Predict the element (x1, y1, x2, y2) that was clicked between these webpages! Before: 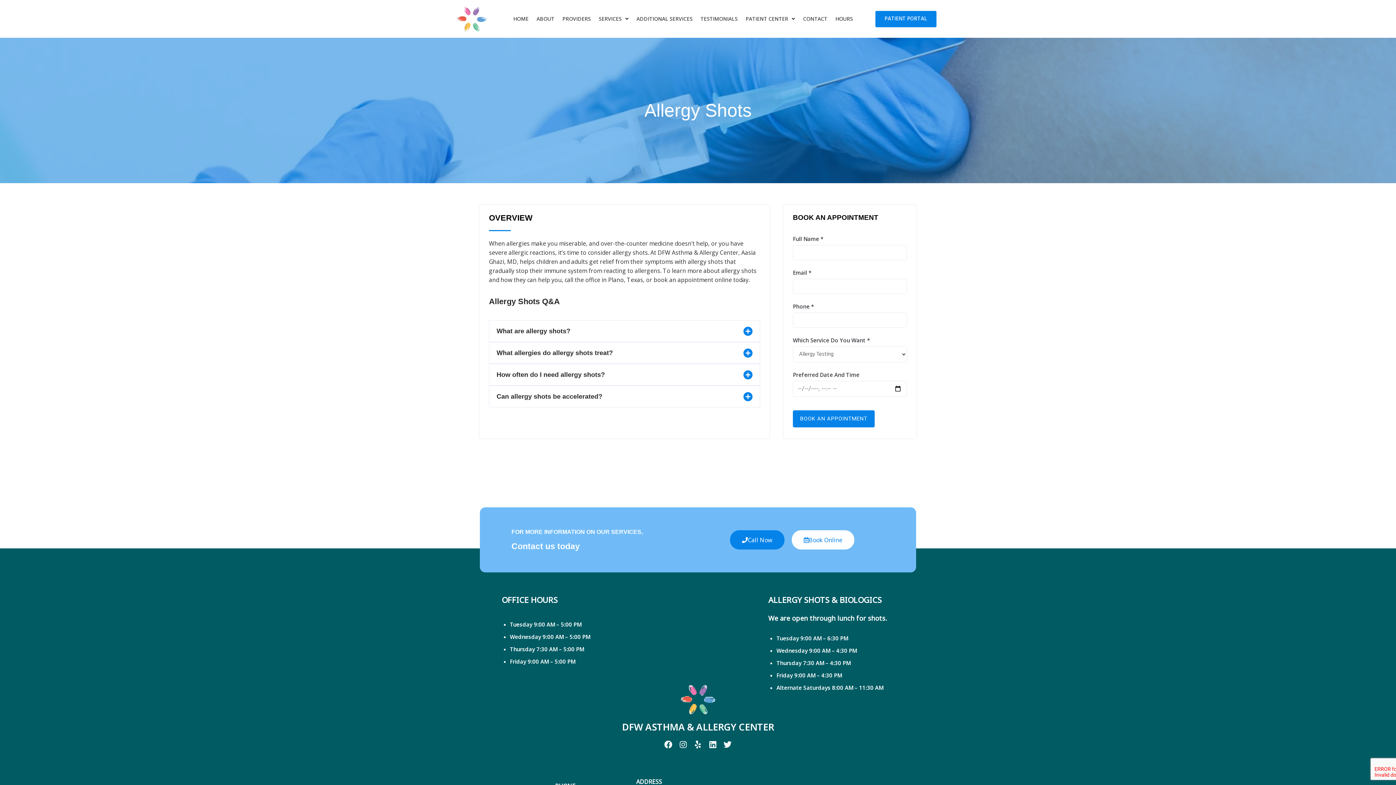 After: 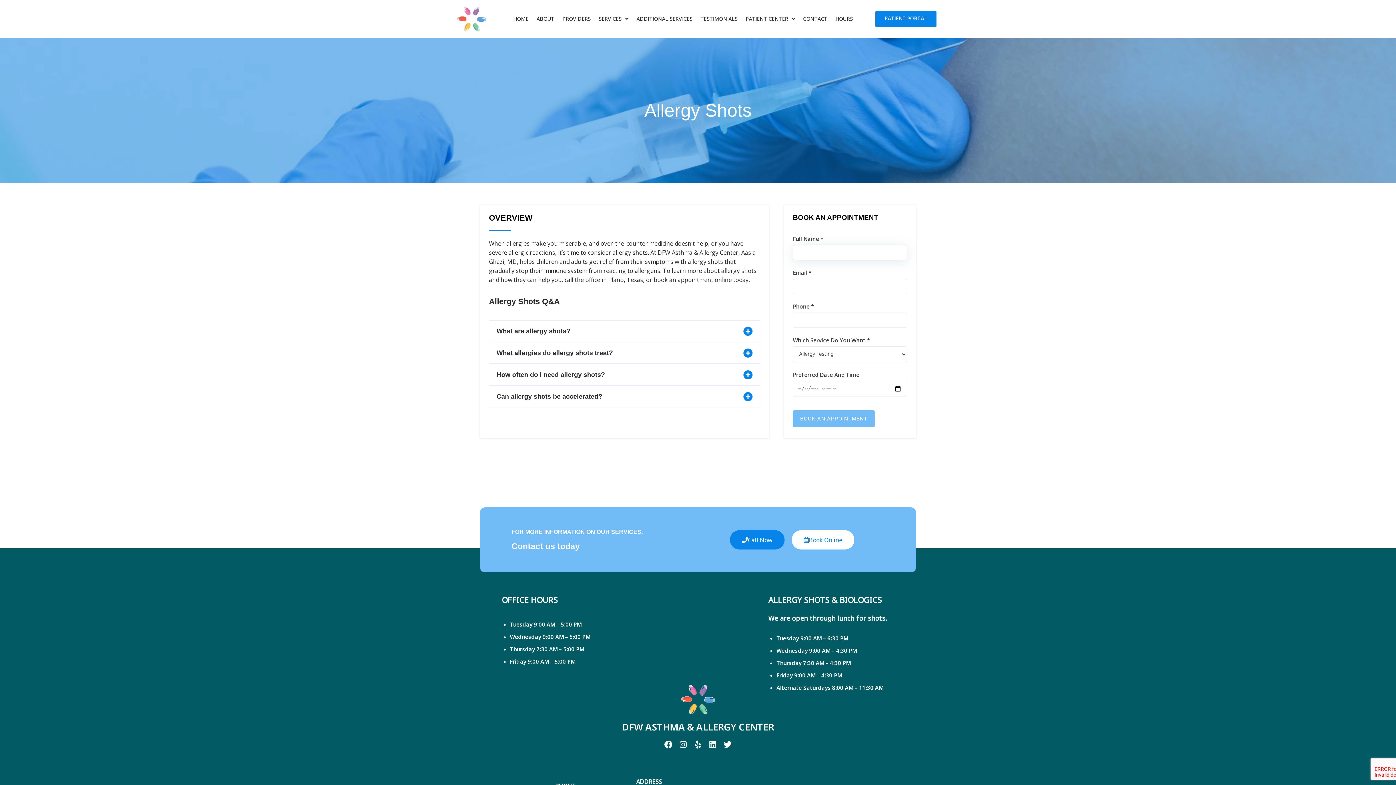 Action: label: BOOK AN APPOINTMENT bbox: (793, 410, 874, 427)